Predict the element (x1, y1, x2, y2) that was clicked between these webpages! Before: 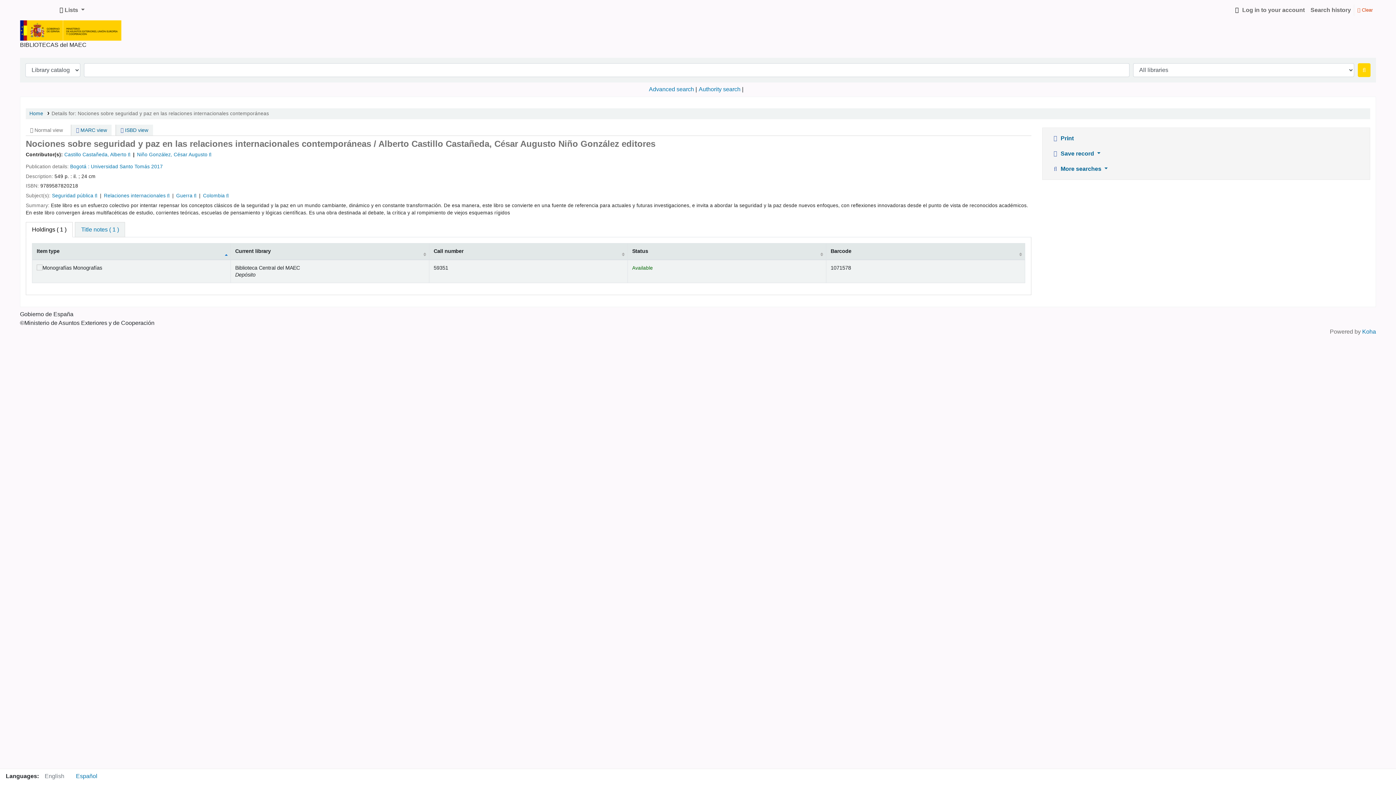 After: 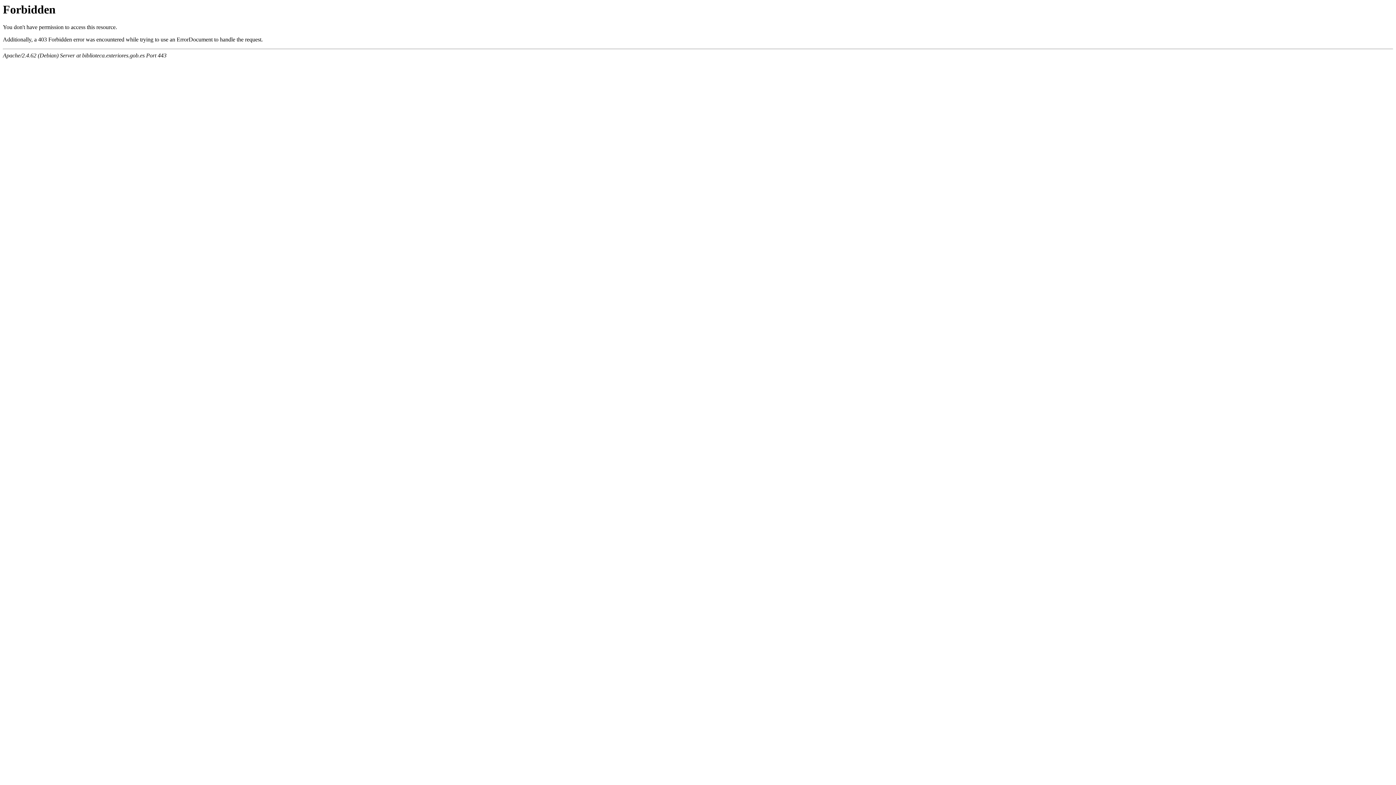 Action: bbox: (52, 193, 93, 198) label: Seguridad pública